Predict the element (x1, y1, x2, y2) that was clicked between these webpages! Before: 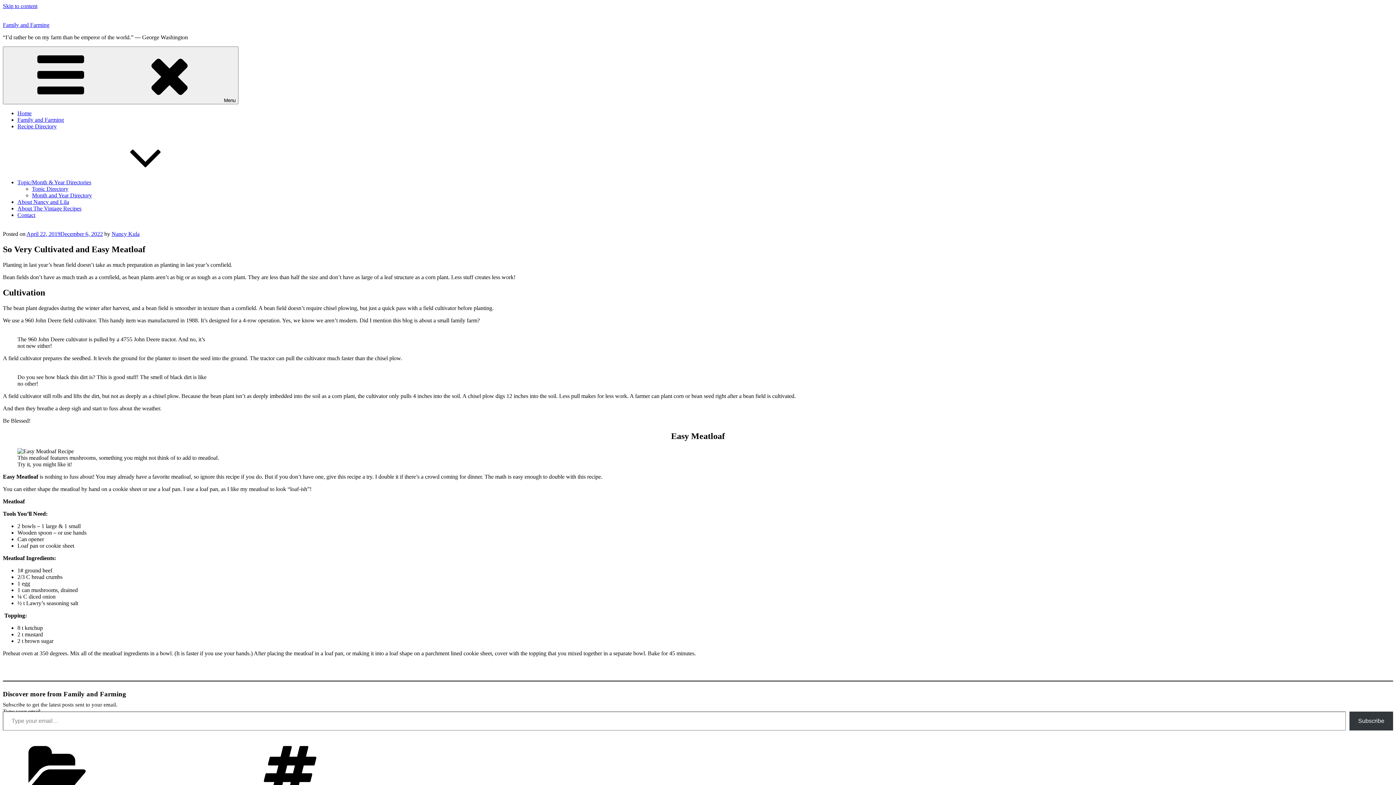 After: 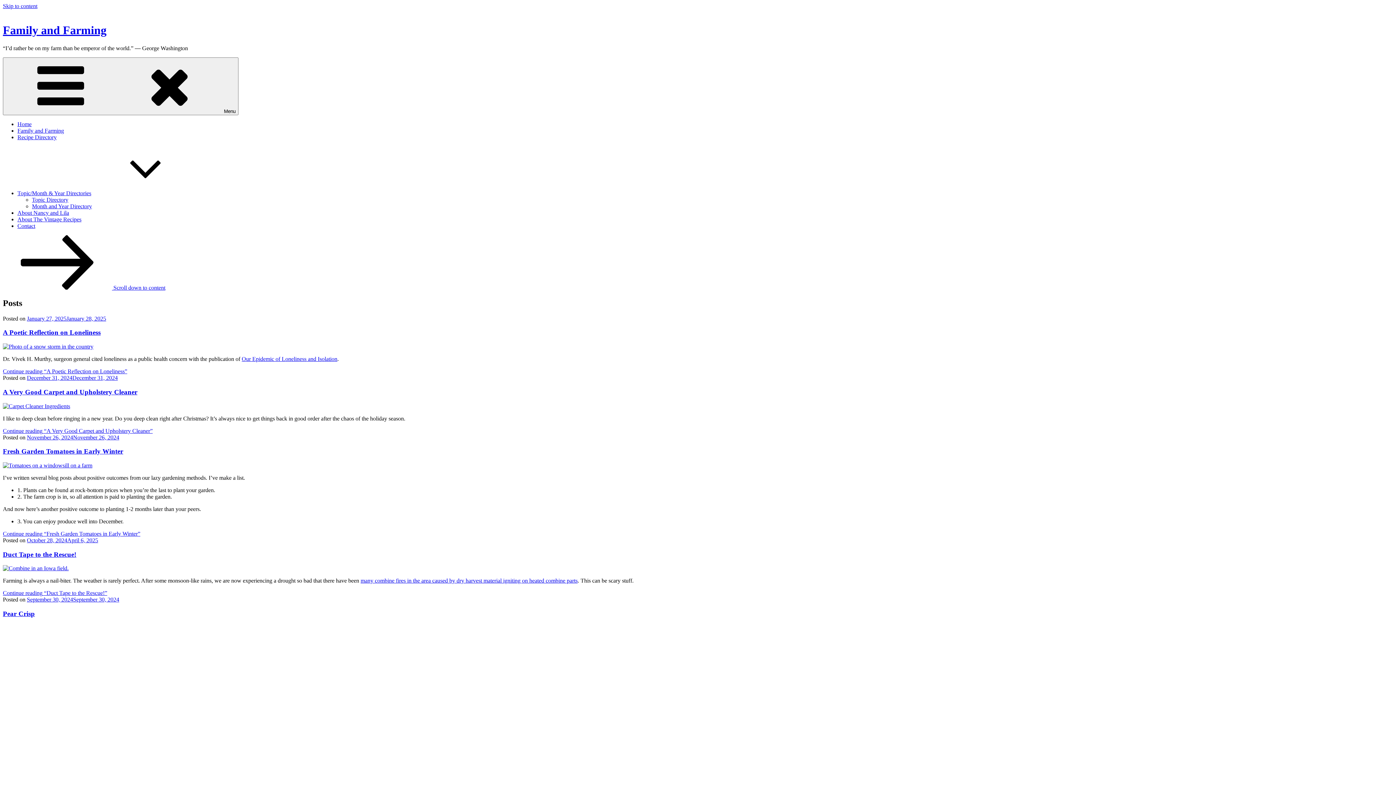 Action: label: Family and Farming bbox: (2, 21, 49, 28)